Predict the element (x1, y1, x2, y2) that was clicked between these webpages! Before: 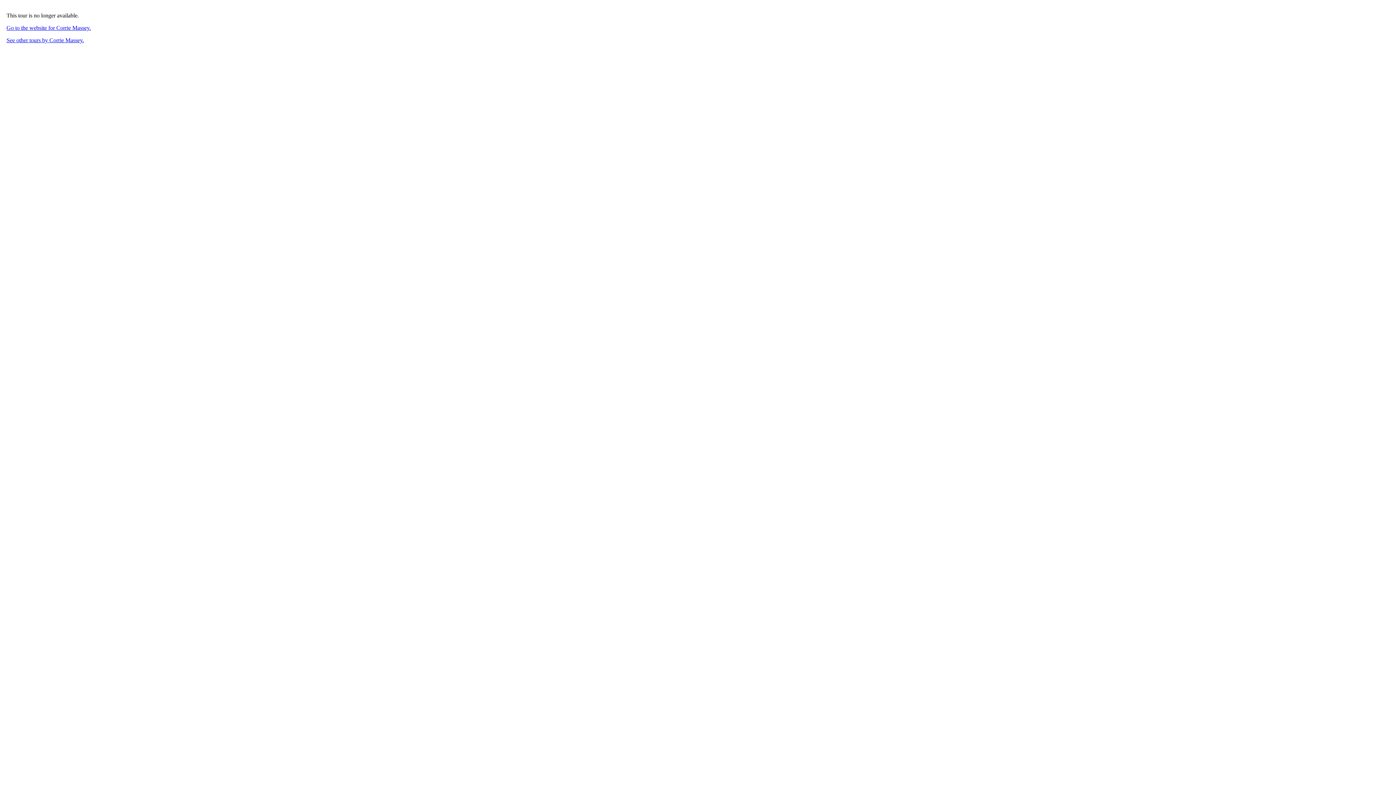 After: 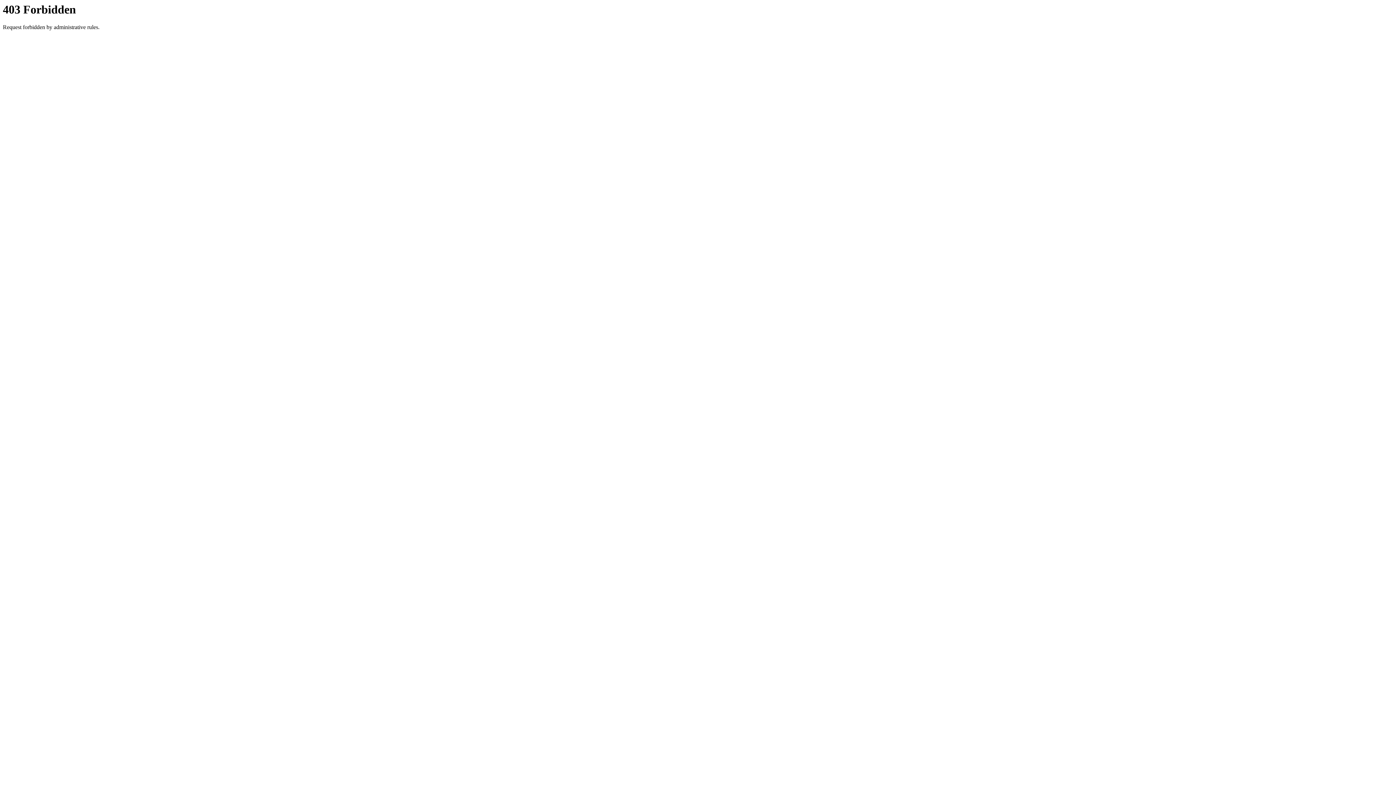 Action: bbox: (6, 24, 90, 30) label: Go to the website for Corrie Massey.